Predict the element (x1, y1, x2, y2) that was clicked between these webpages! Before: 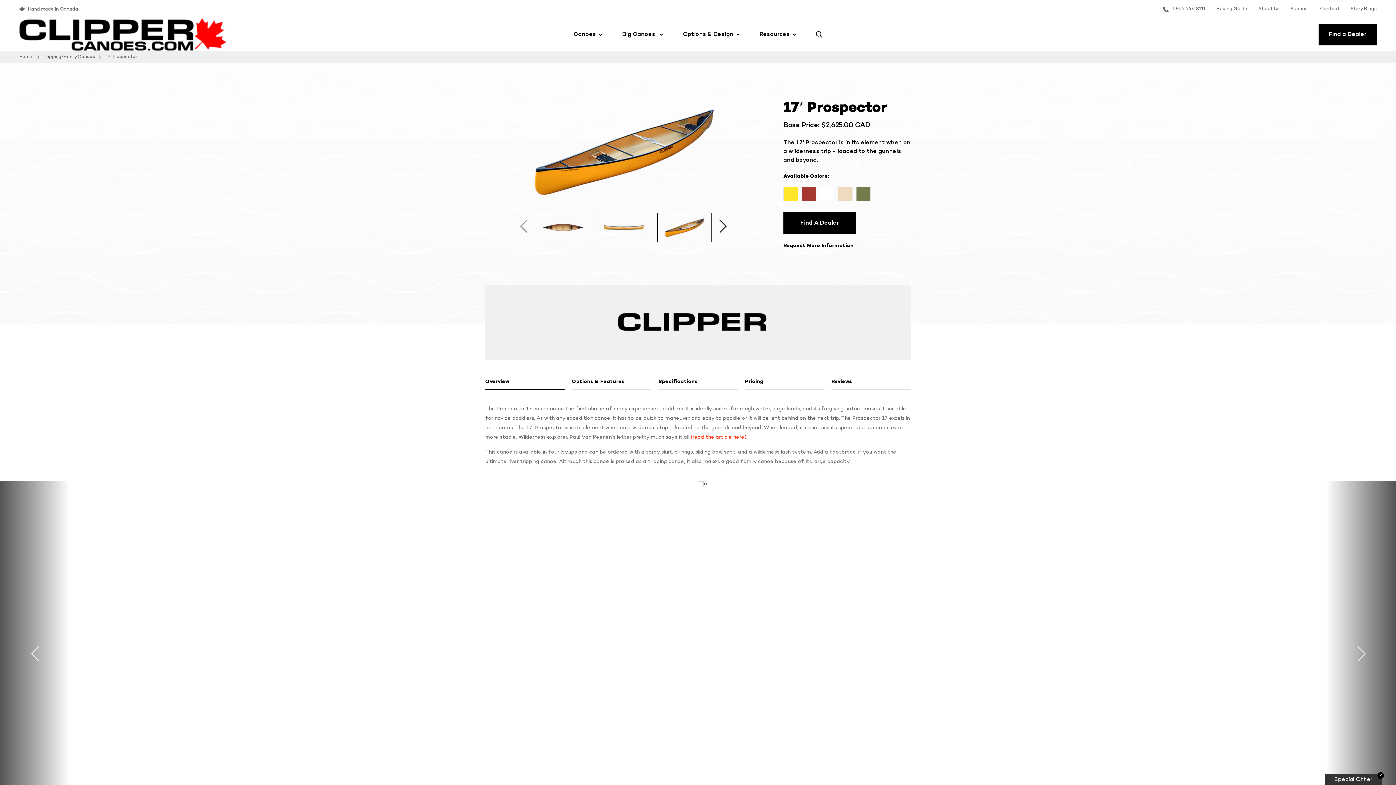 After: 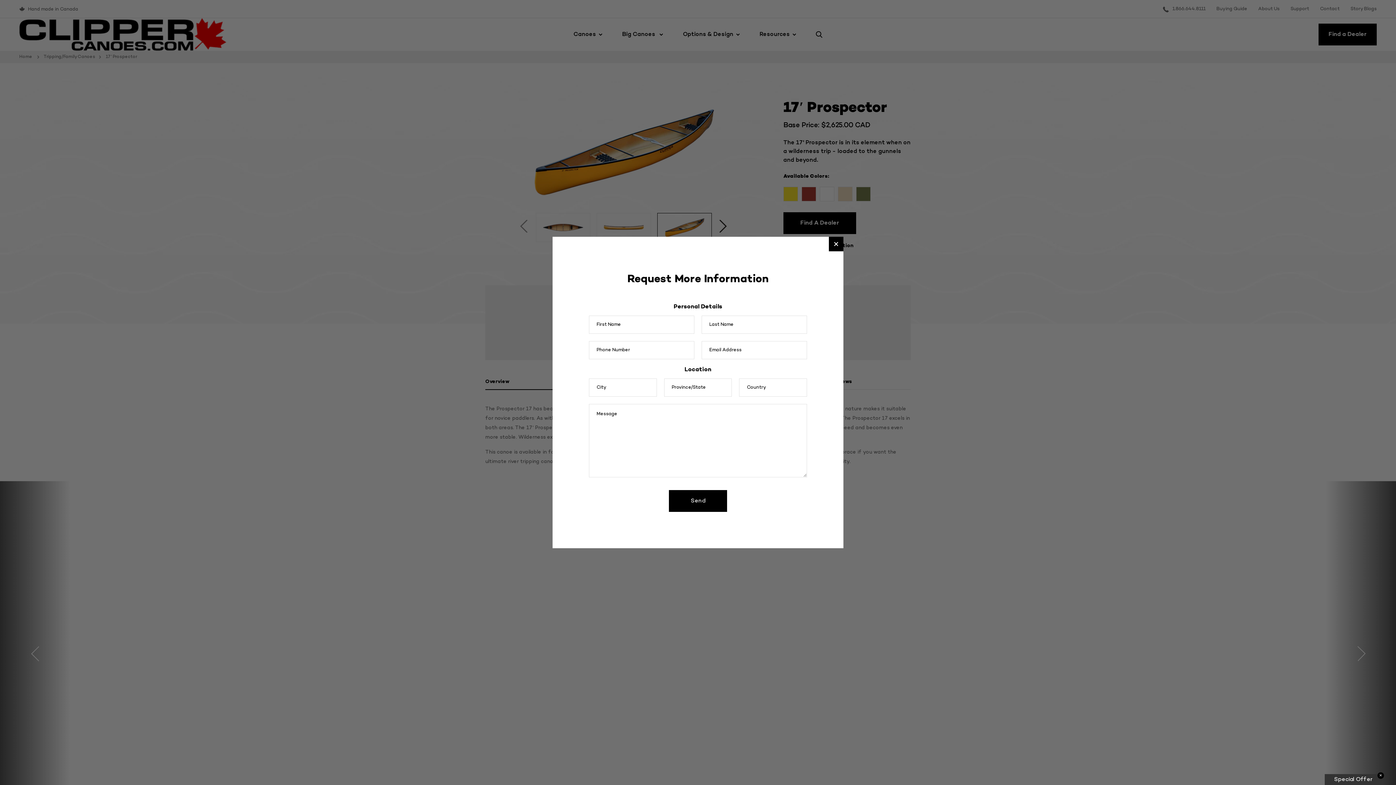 Action: bbox: (783, 243, 910, 249) label: Request More Information